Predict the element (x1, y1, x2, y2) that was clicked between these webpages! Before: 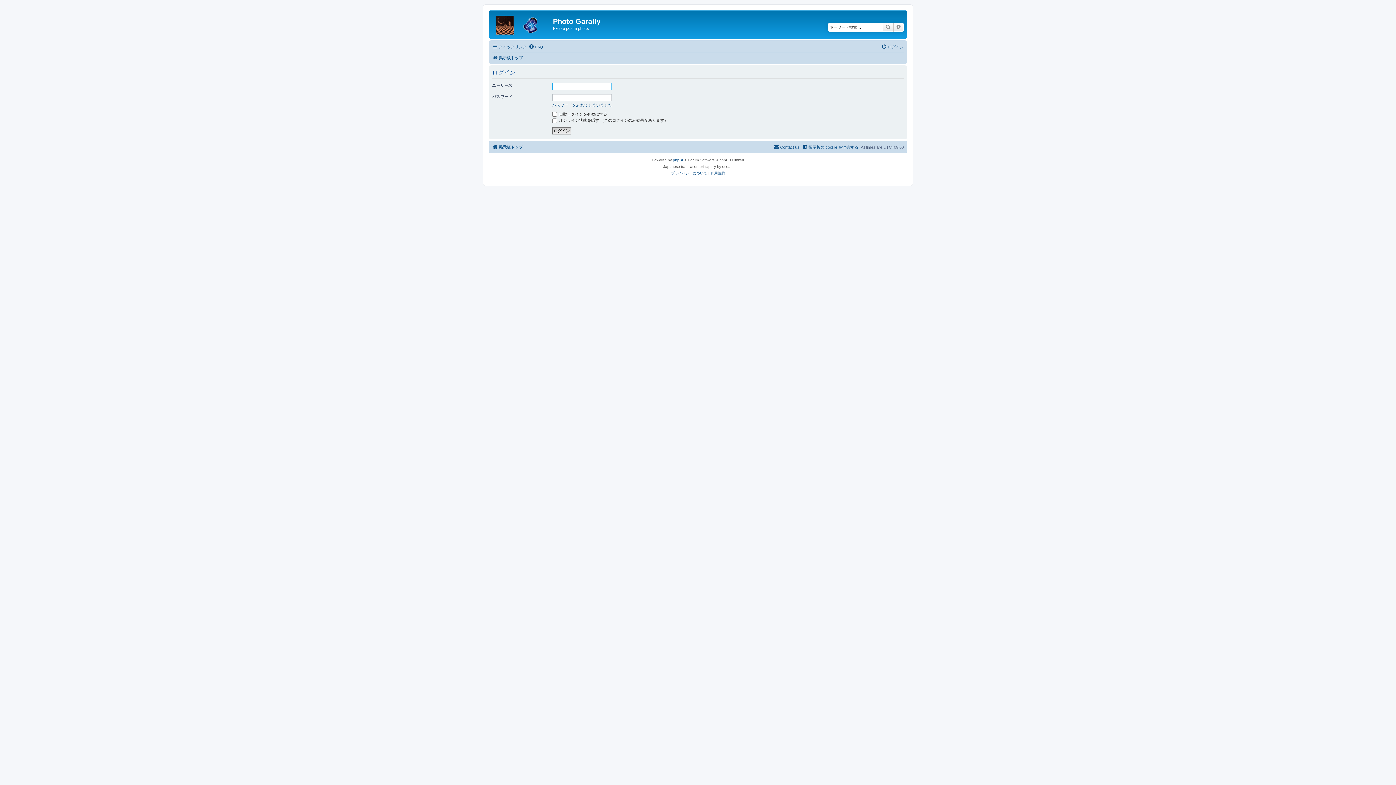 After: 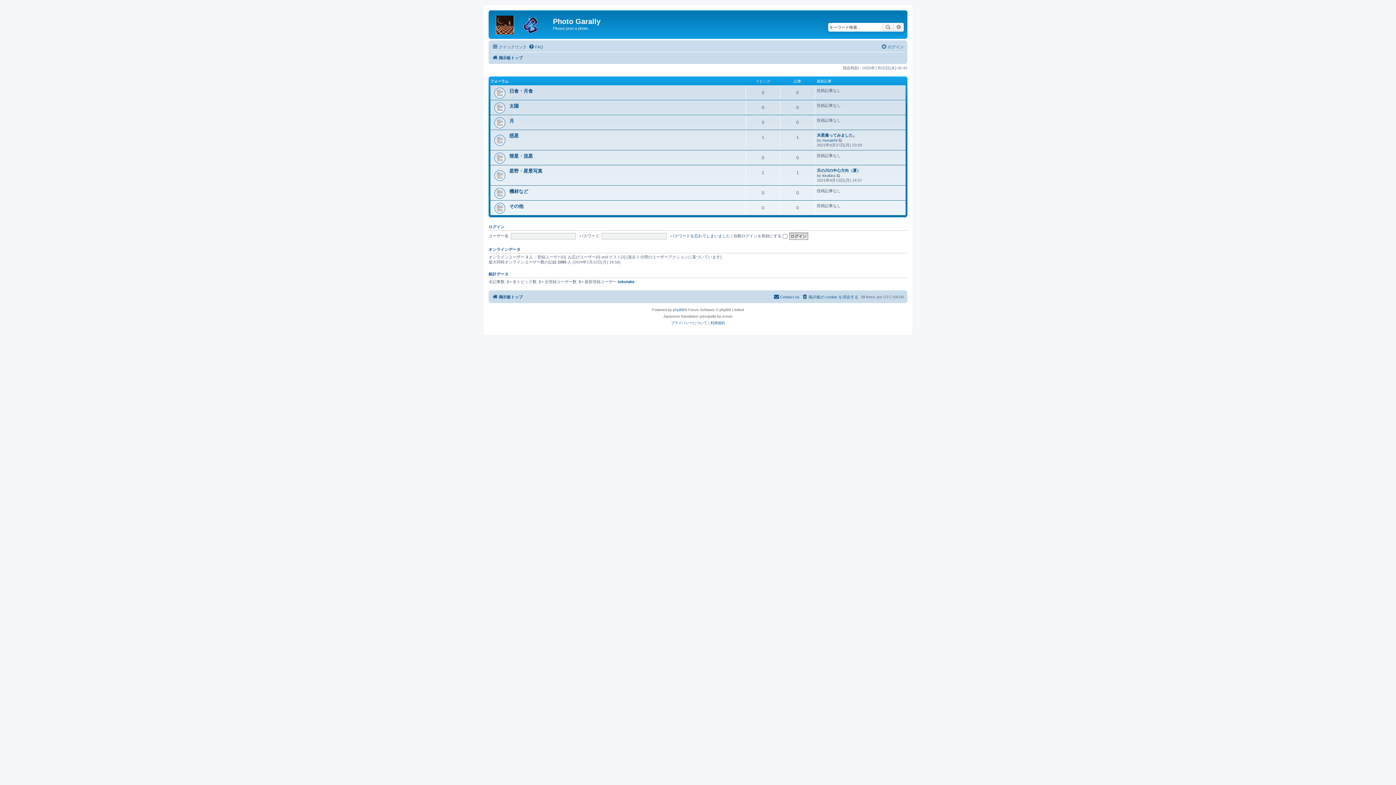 Action: label: 掲示板トップ bbox: (492, 142, 522, 151)